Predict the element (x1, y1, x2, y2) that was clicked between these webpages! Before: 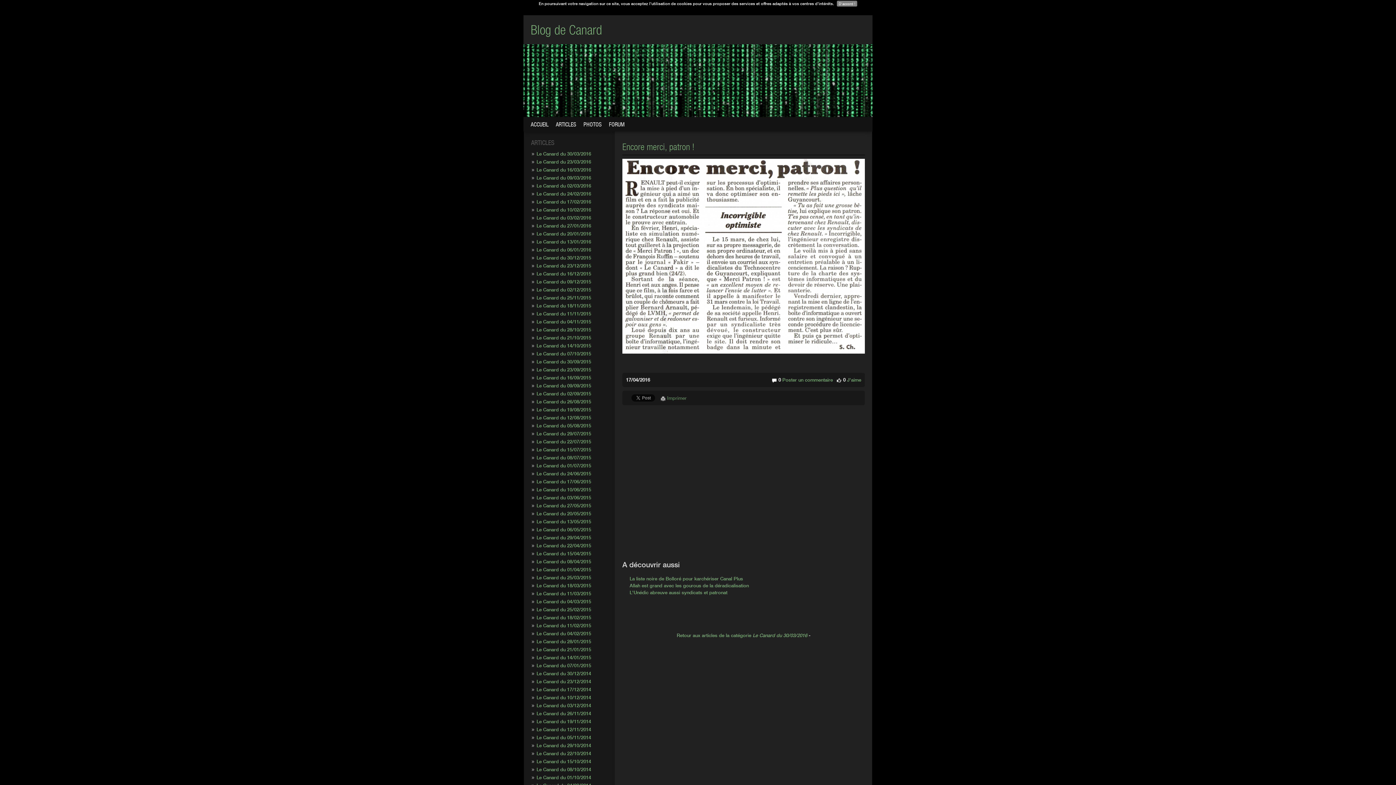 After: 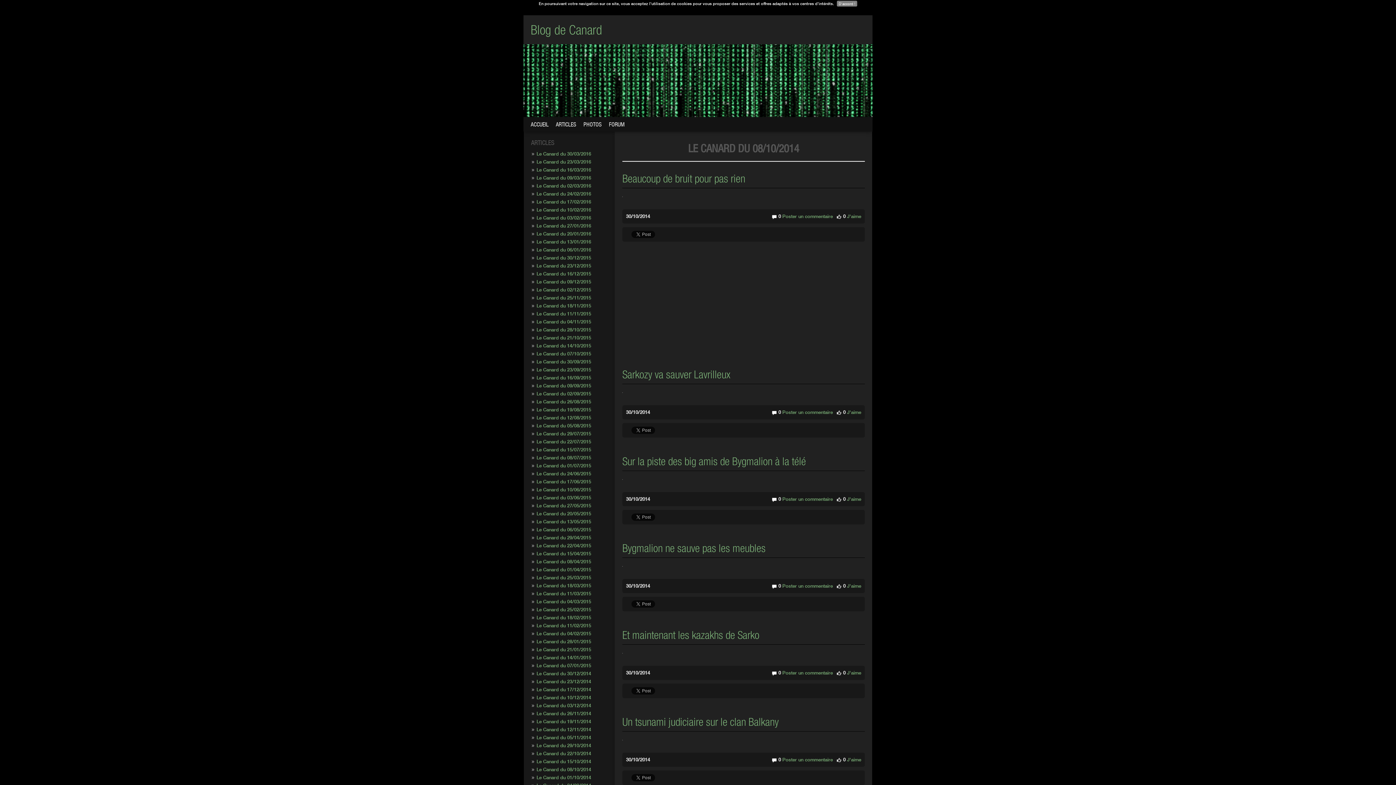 Action: bbox: (536, 766, 591, 772) label: Le Canard du 08/10/2014